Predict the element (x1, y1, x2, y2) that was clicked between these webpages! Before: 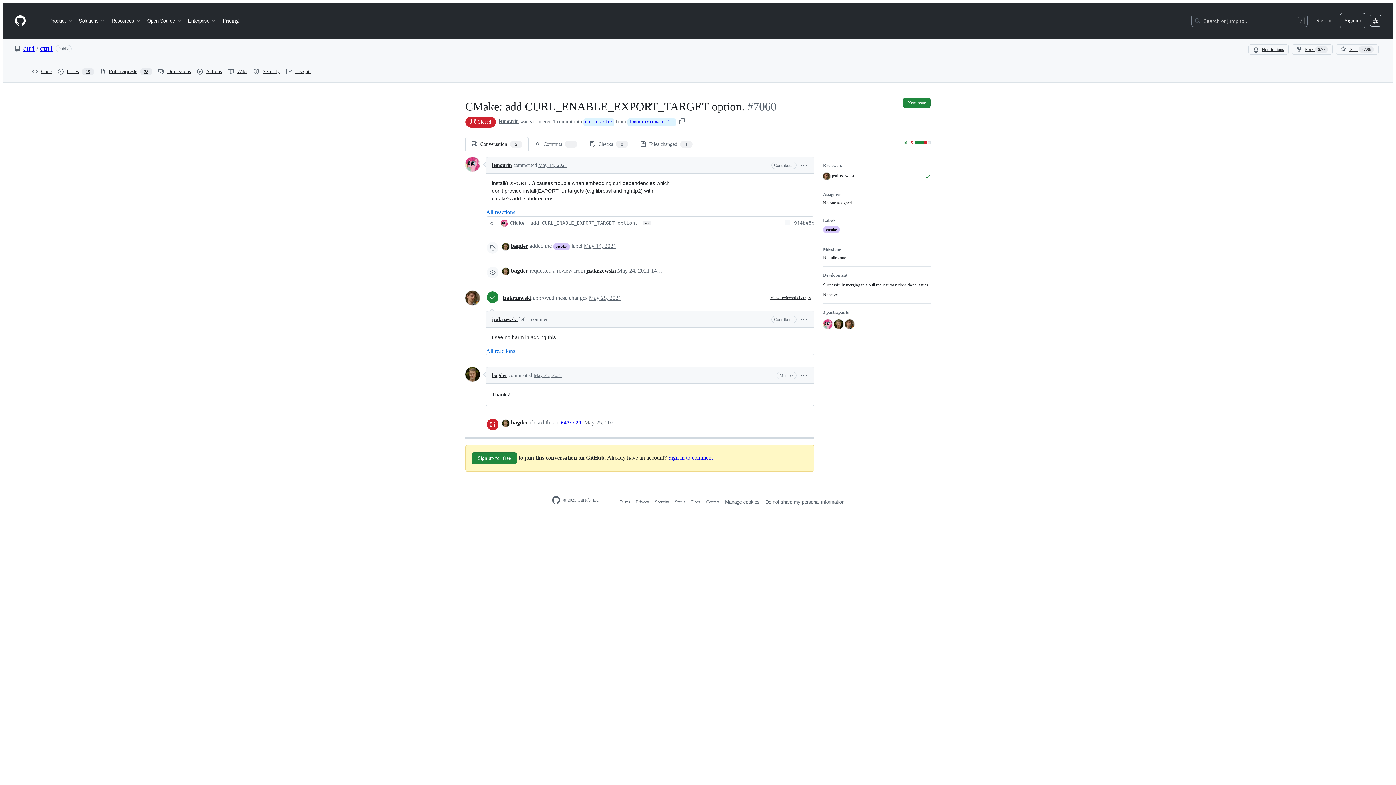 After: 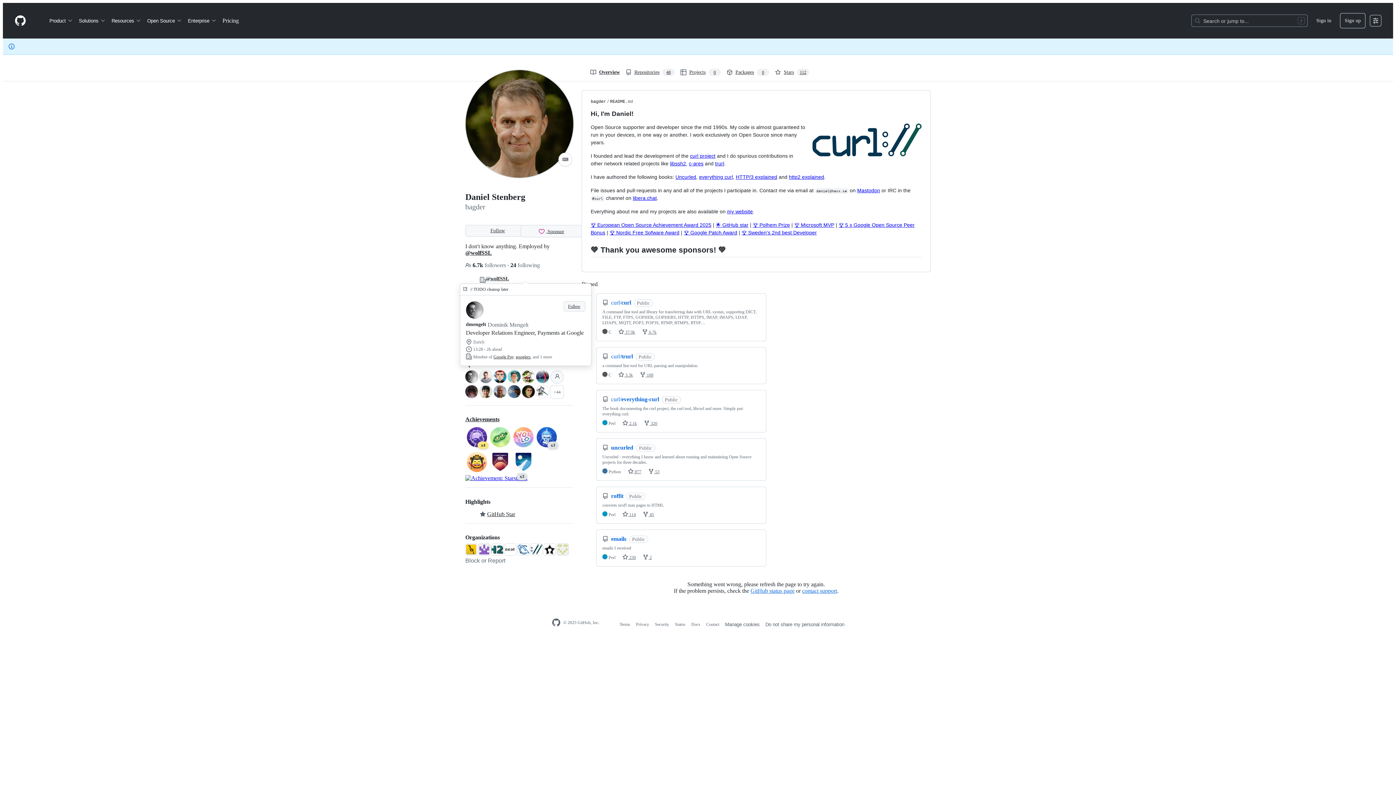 Action: bbox: (465, 367, 480, 381)